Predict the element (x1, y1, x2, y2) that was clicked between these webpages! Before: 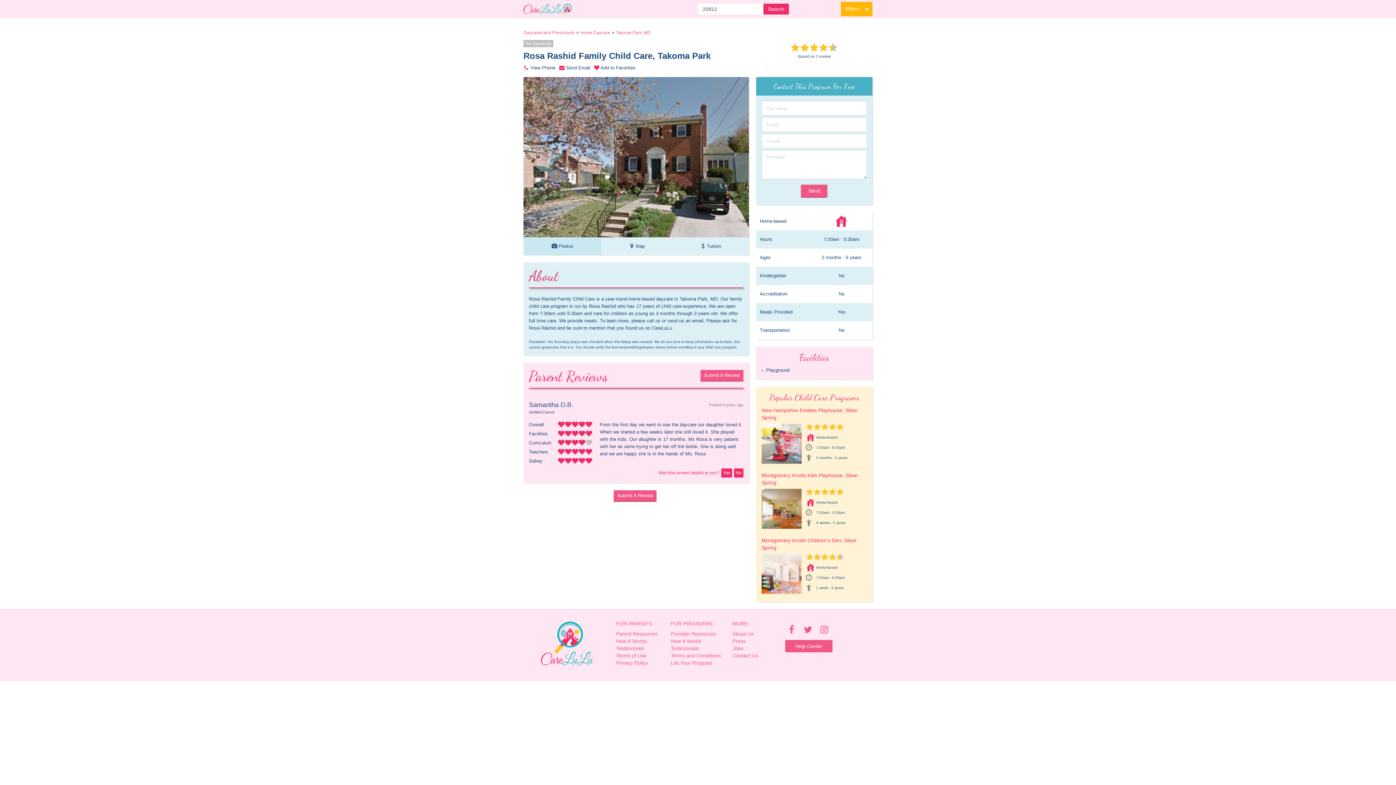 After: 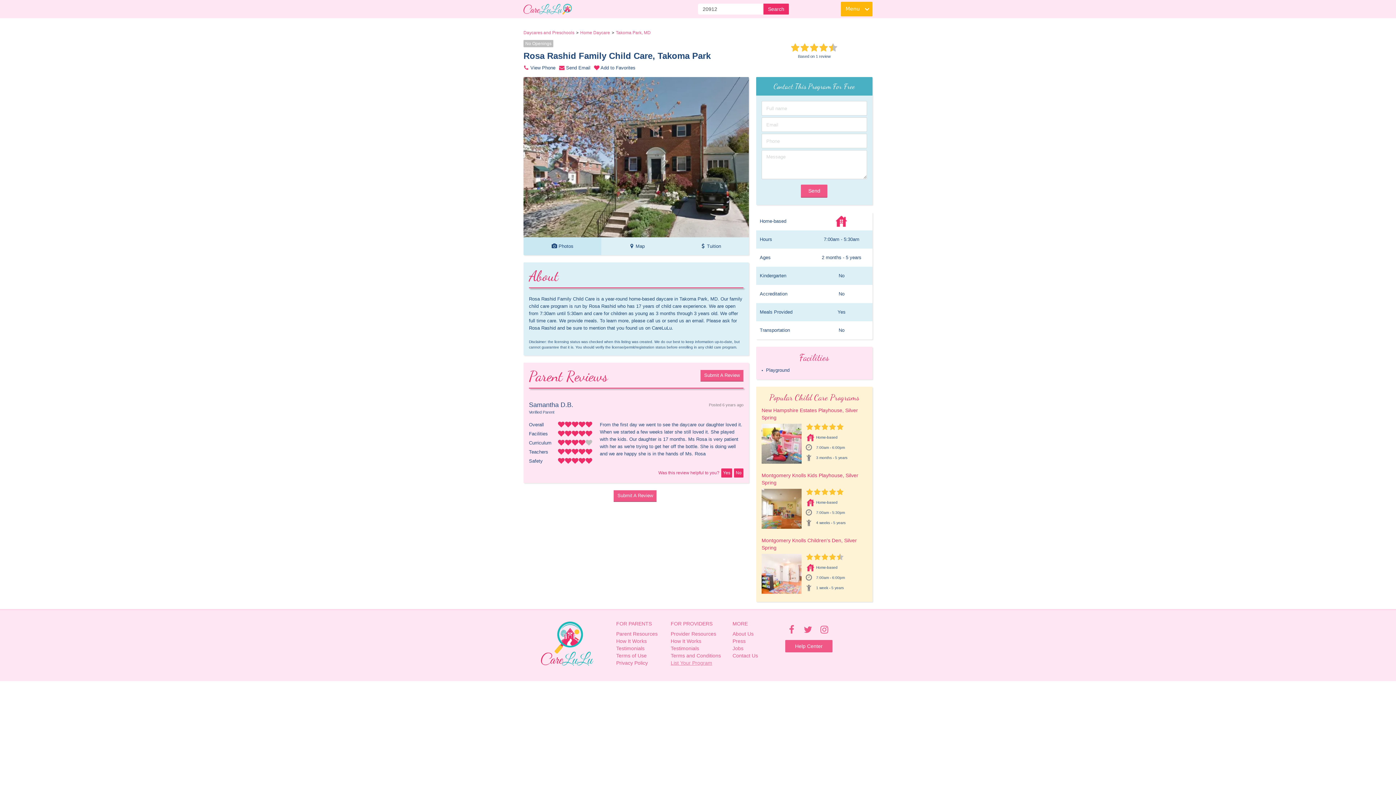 Action: bbox: (670, 659, 727, 666) label: List Your Program